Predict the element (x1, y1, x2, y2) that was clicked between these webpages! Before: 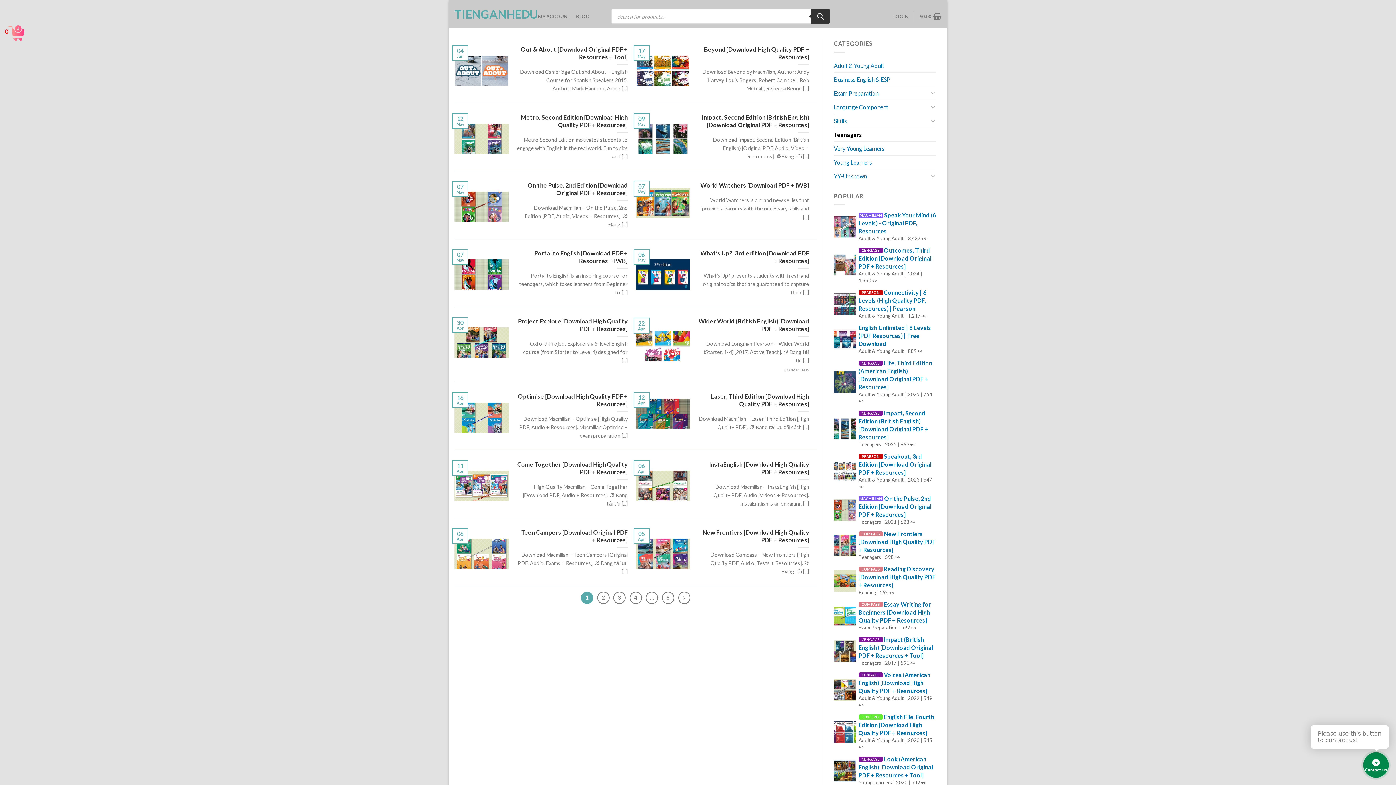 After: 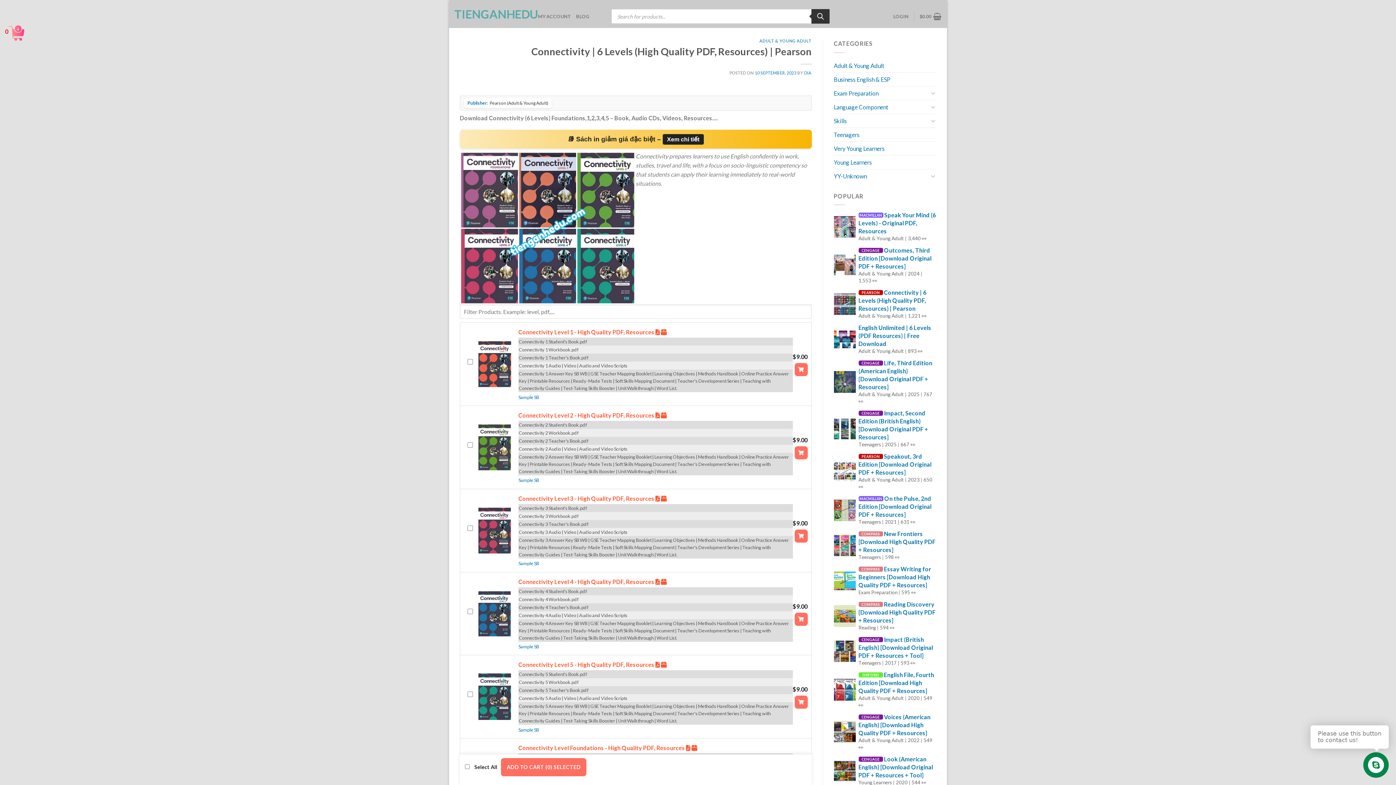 Action: bbox: (858, 289, 926, 312) label: Connectivity | 6 Levels (High Quality PDF, Resources) | Pearson